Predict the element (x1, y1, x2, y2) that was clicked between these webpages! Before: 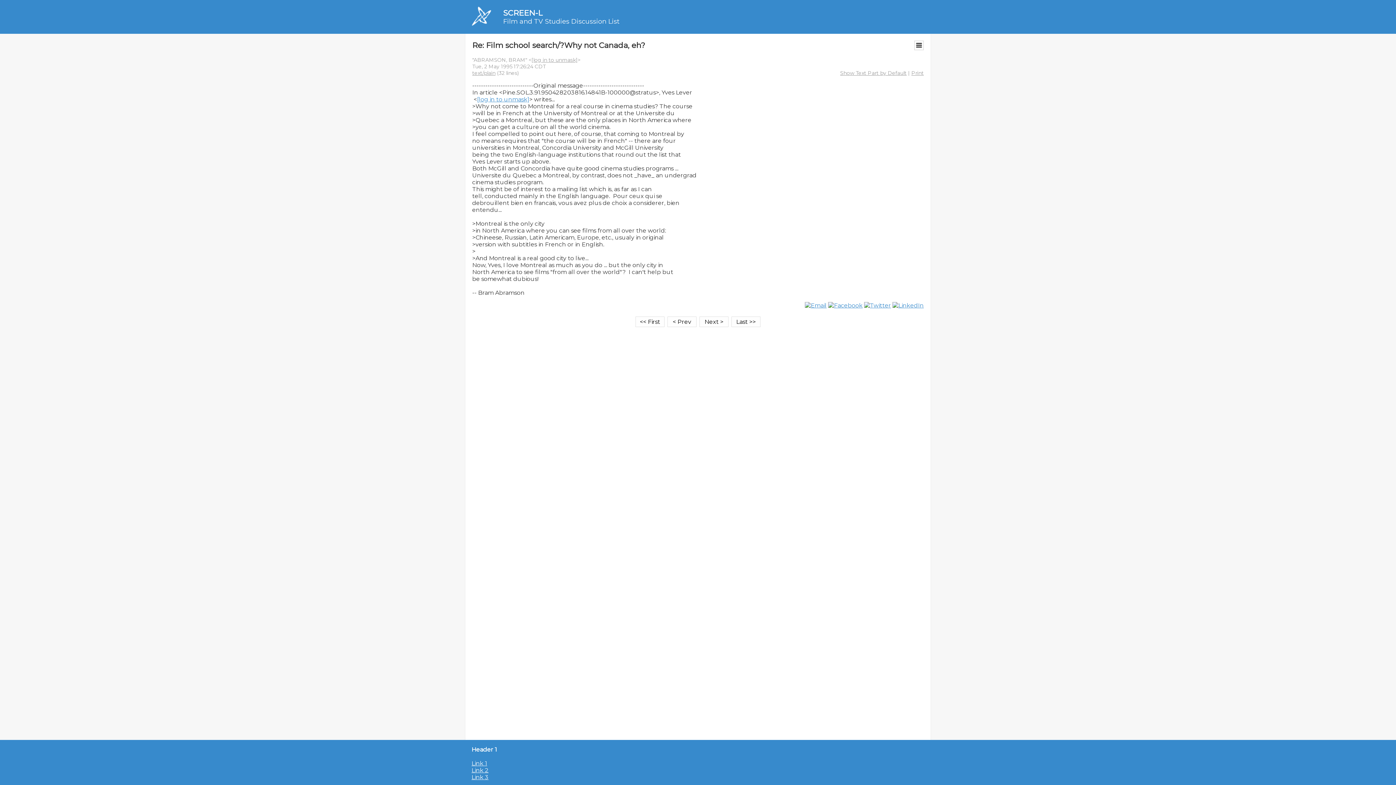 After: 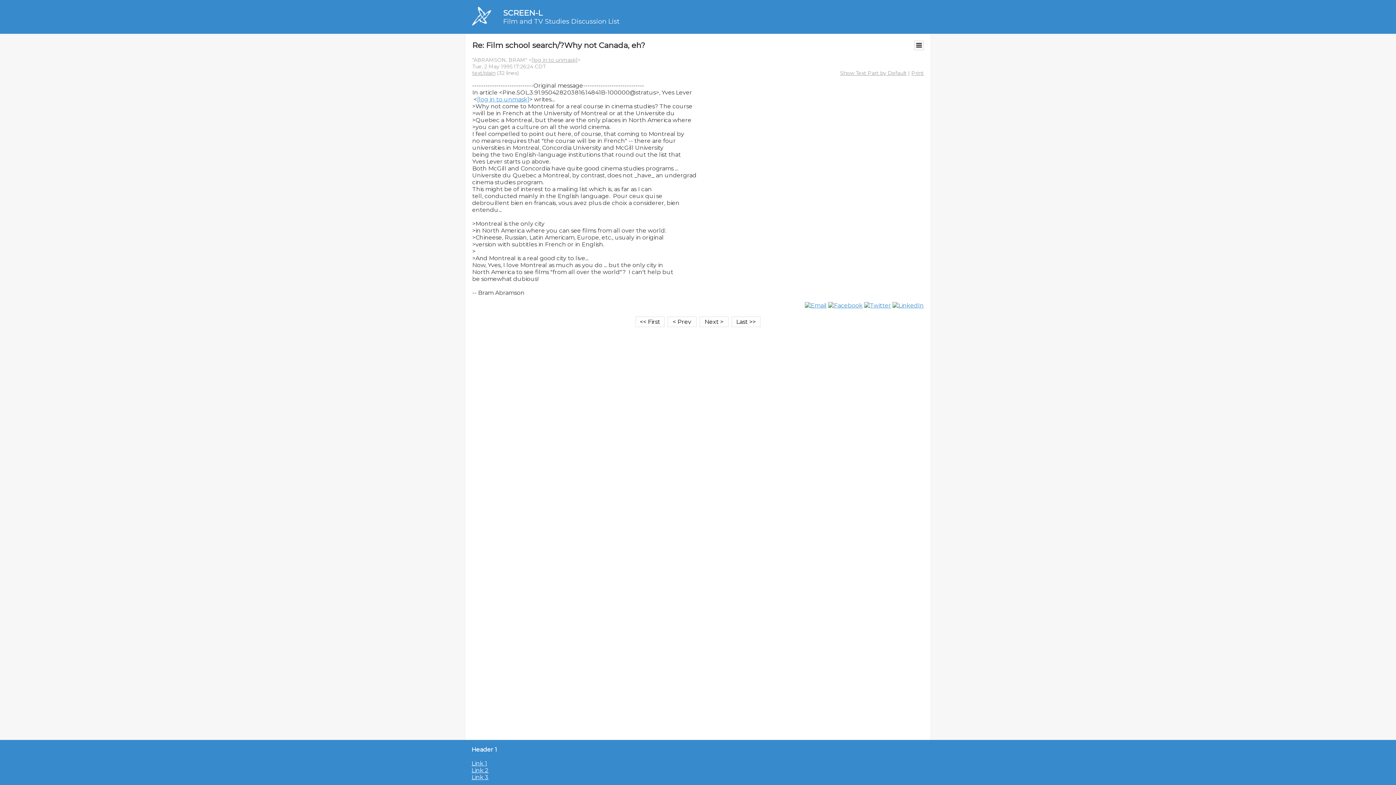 Action: label: Link 2 bbox: (471, 767, 488, 774)